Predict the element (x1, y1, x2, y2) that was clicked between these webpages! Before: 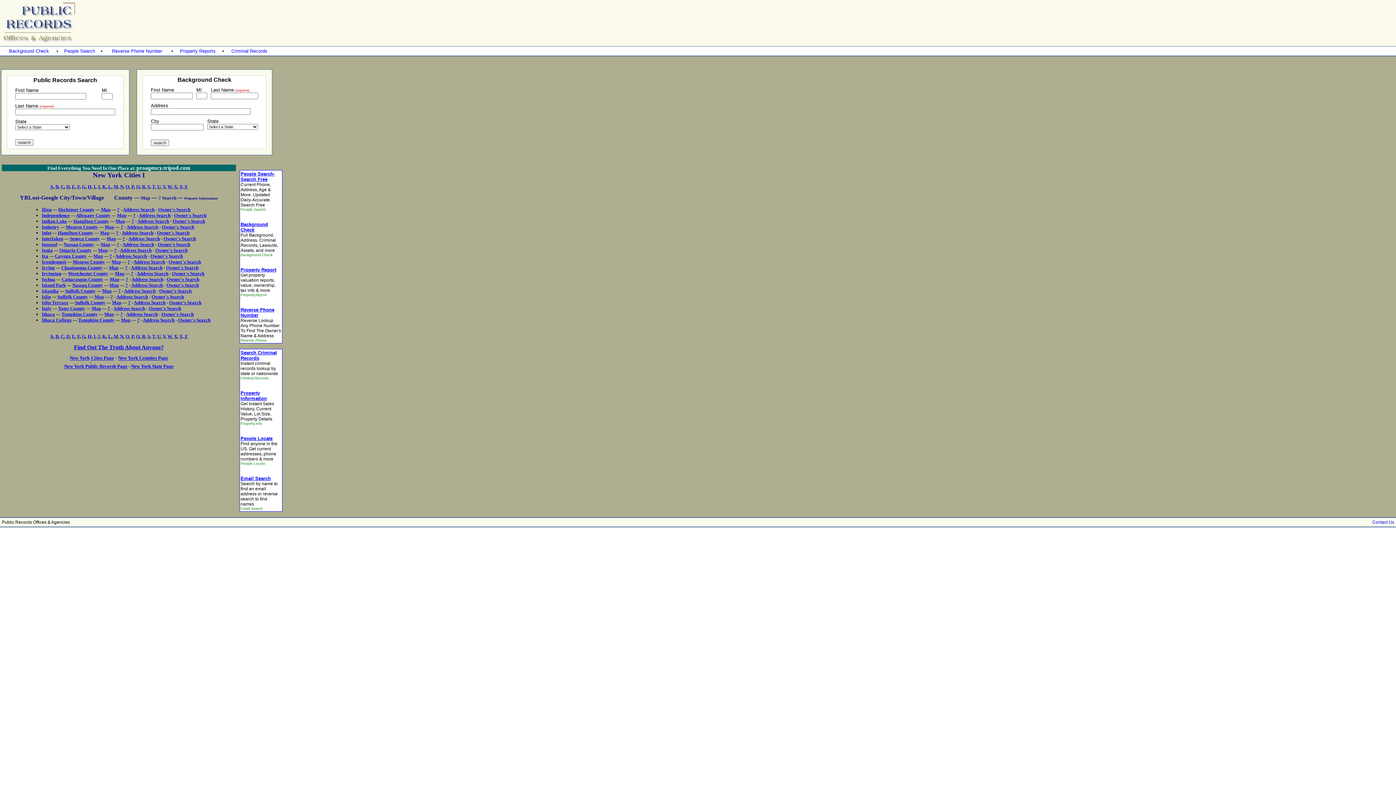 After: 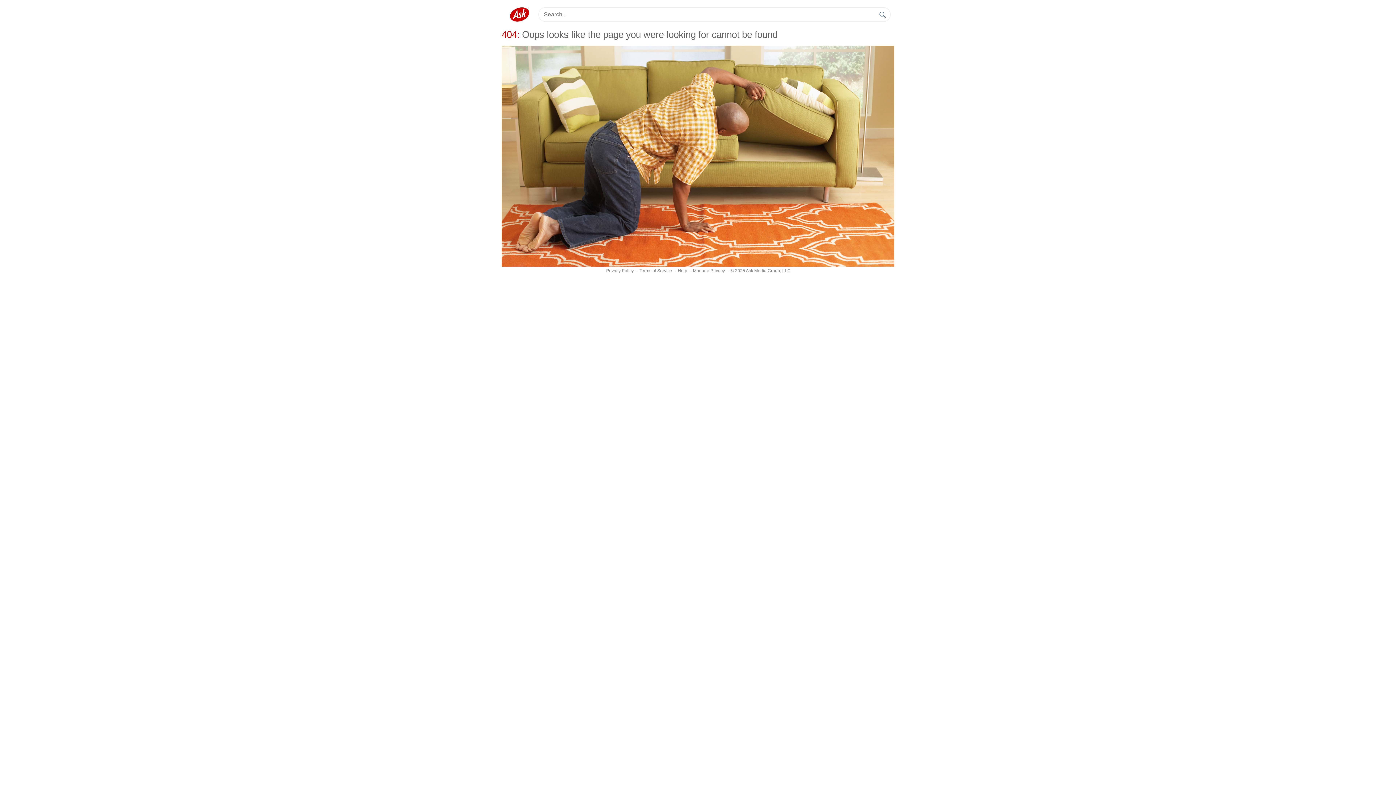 Action: label: ? bbox: (117, 206, 119, 212)